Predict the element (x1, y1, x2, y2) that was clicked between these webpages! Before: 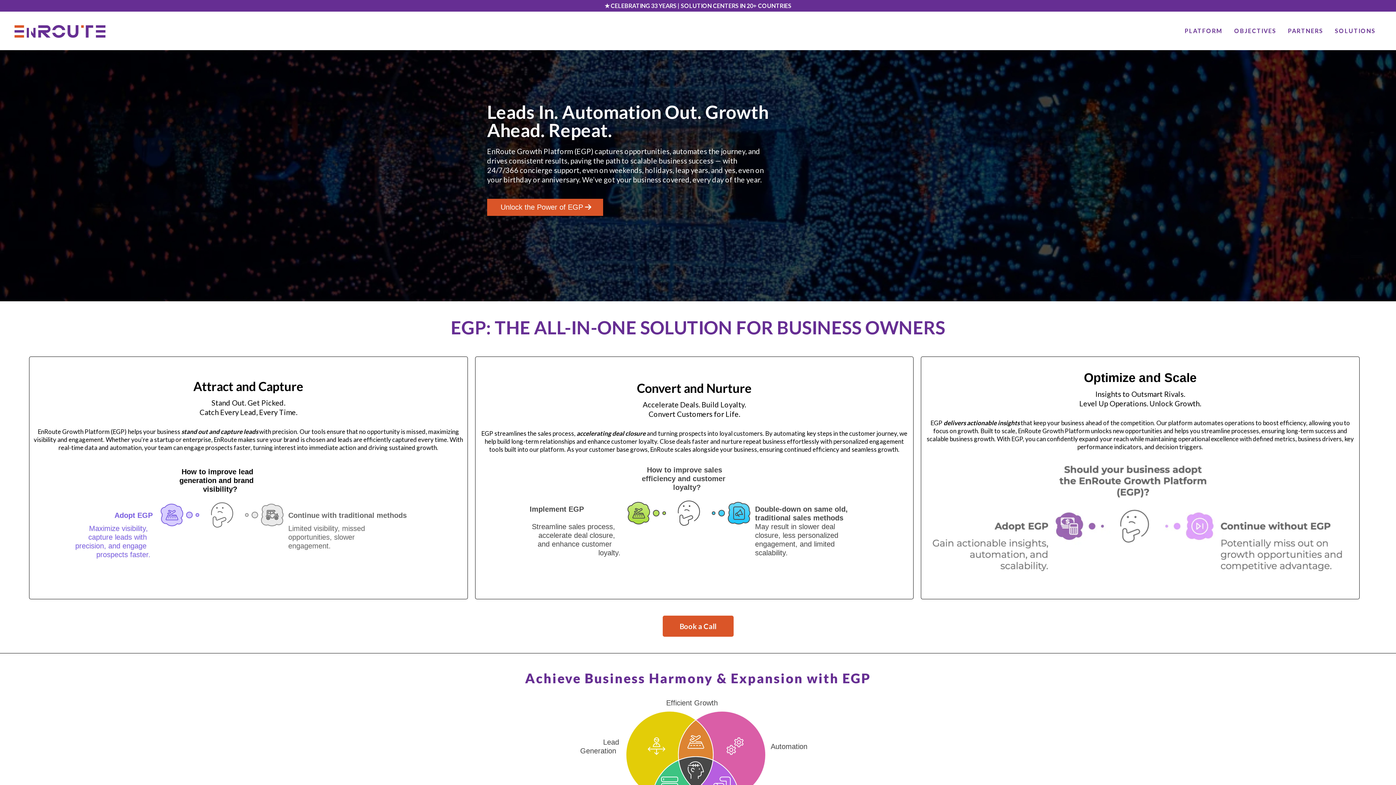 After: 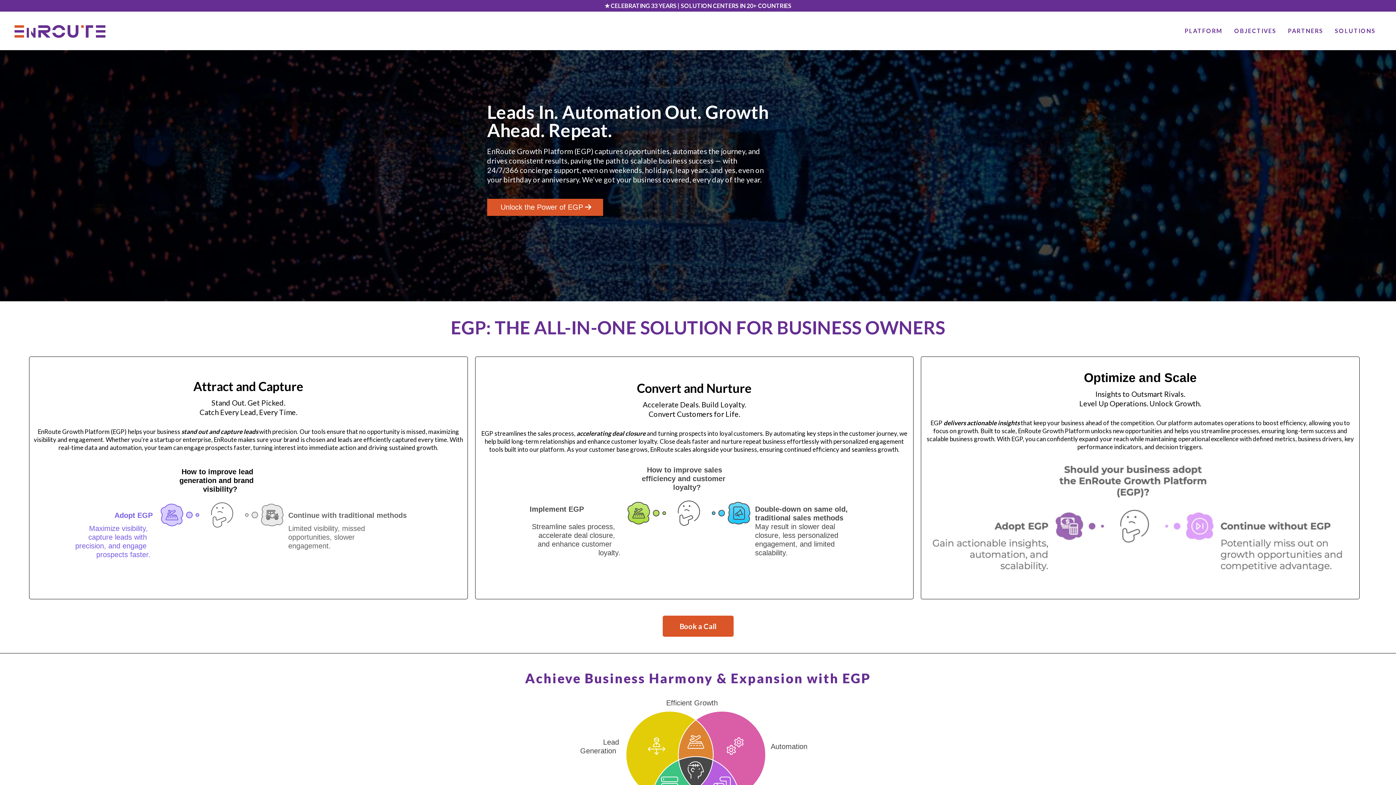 Action: bbox: (1179, 17, 1228, 44) label: PLATFORM